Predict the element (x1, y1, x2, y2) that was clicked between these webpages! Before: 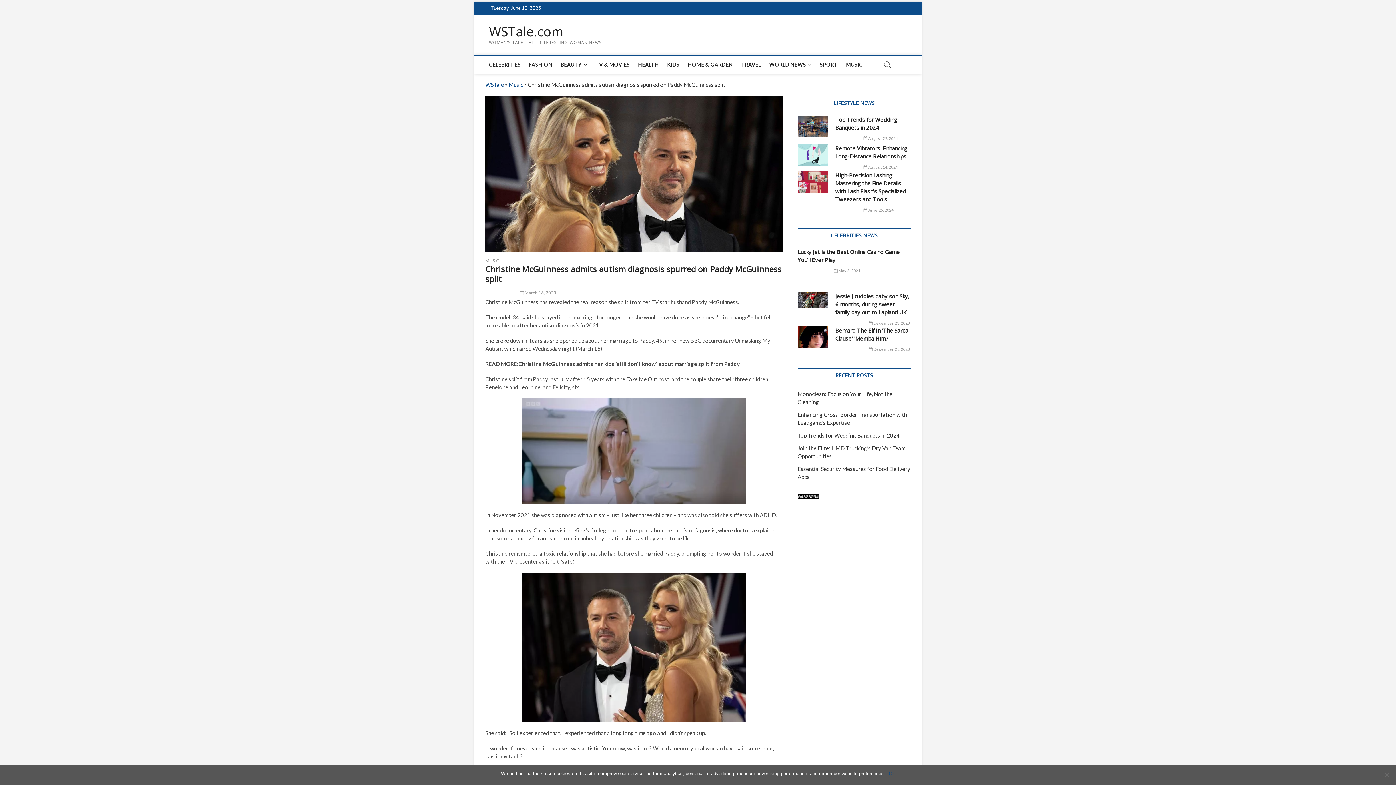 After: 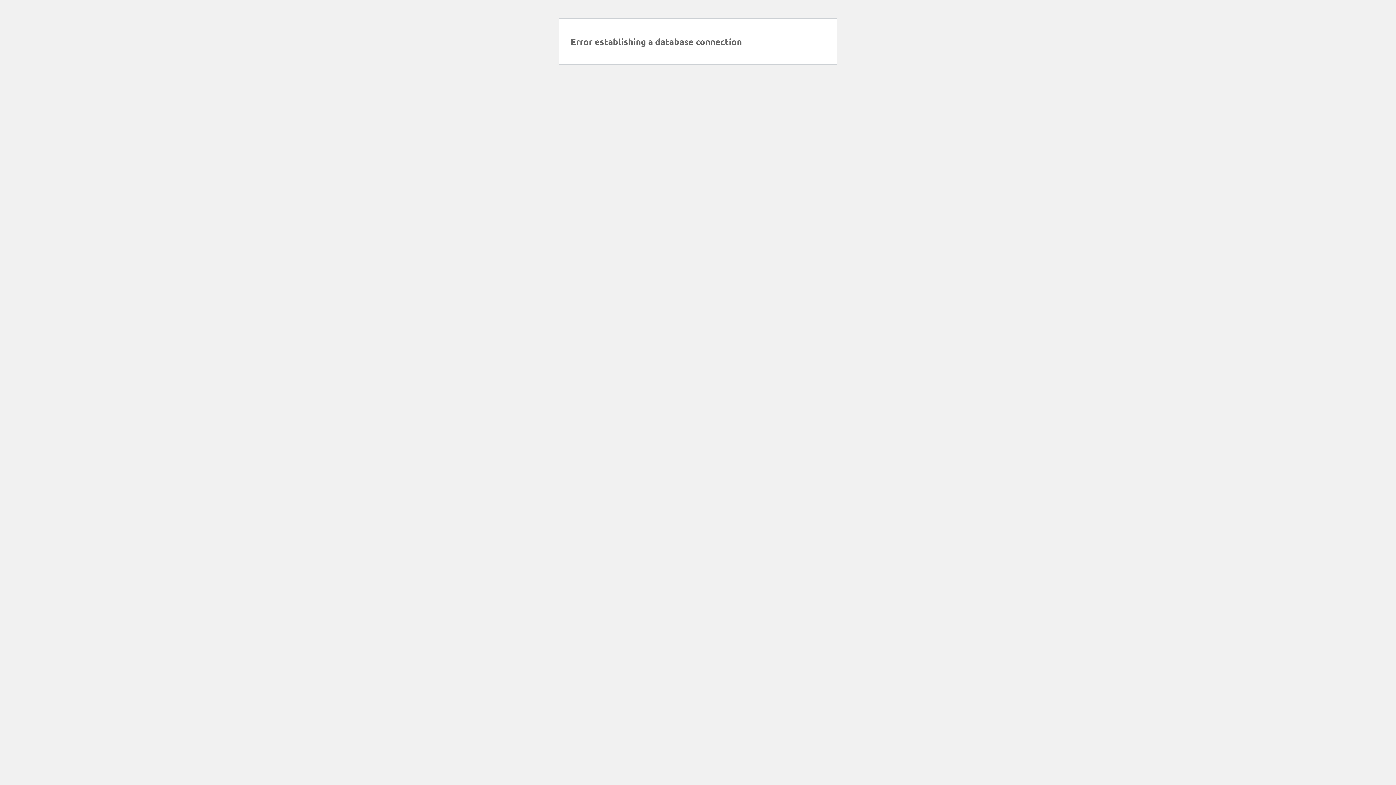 Action: bbox: (797, 115, 828, 137)